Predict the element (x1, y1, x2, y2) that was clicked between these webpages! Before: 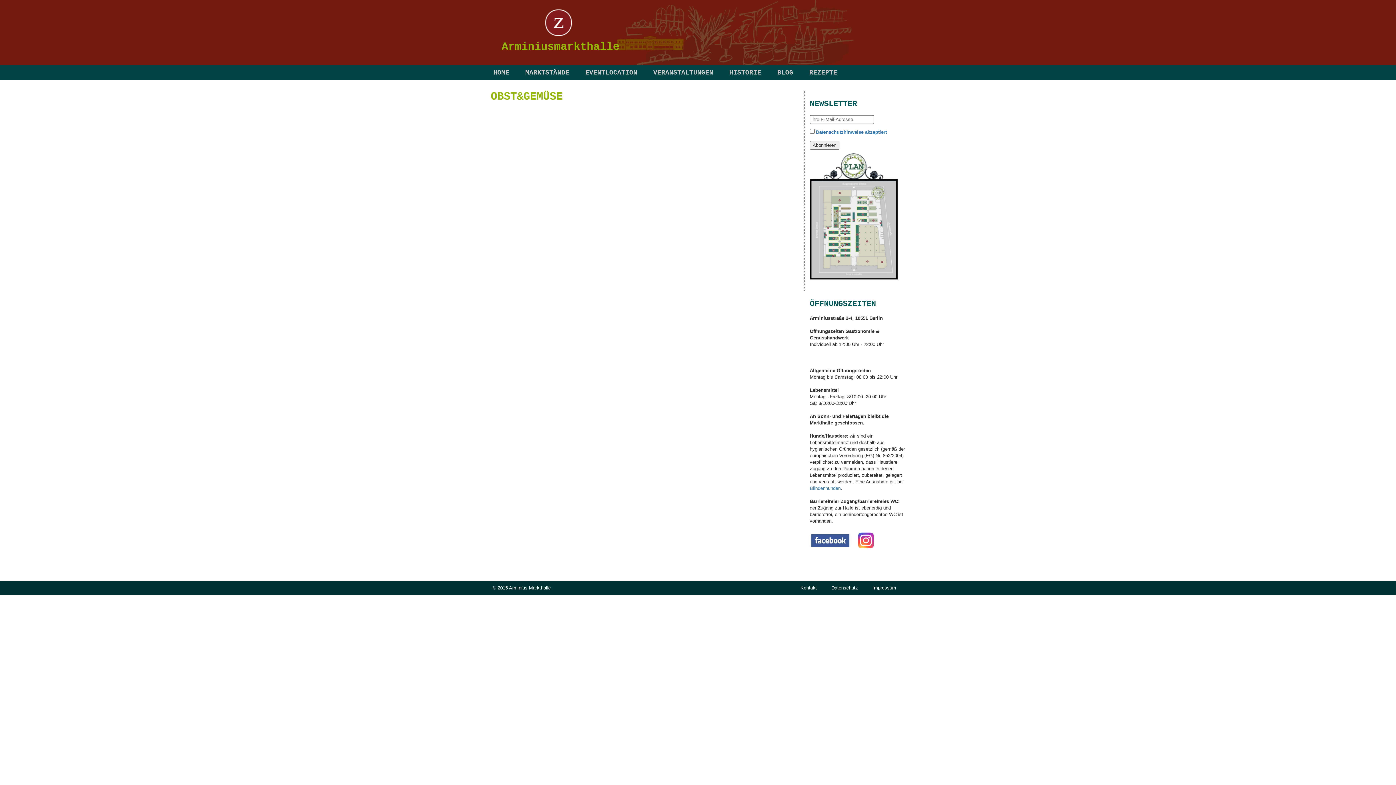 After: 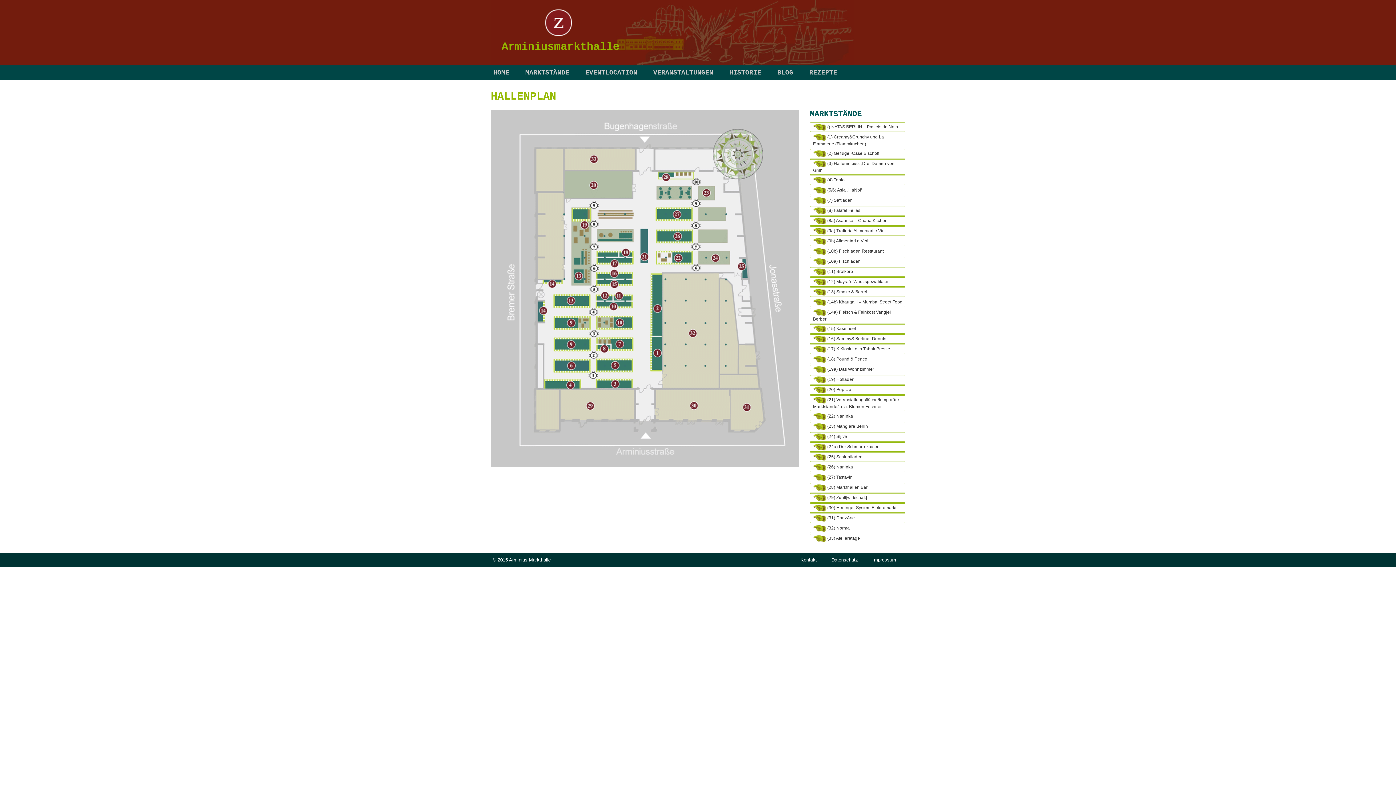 Action: bbox: (810, 213, 897, 218)